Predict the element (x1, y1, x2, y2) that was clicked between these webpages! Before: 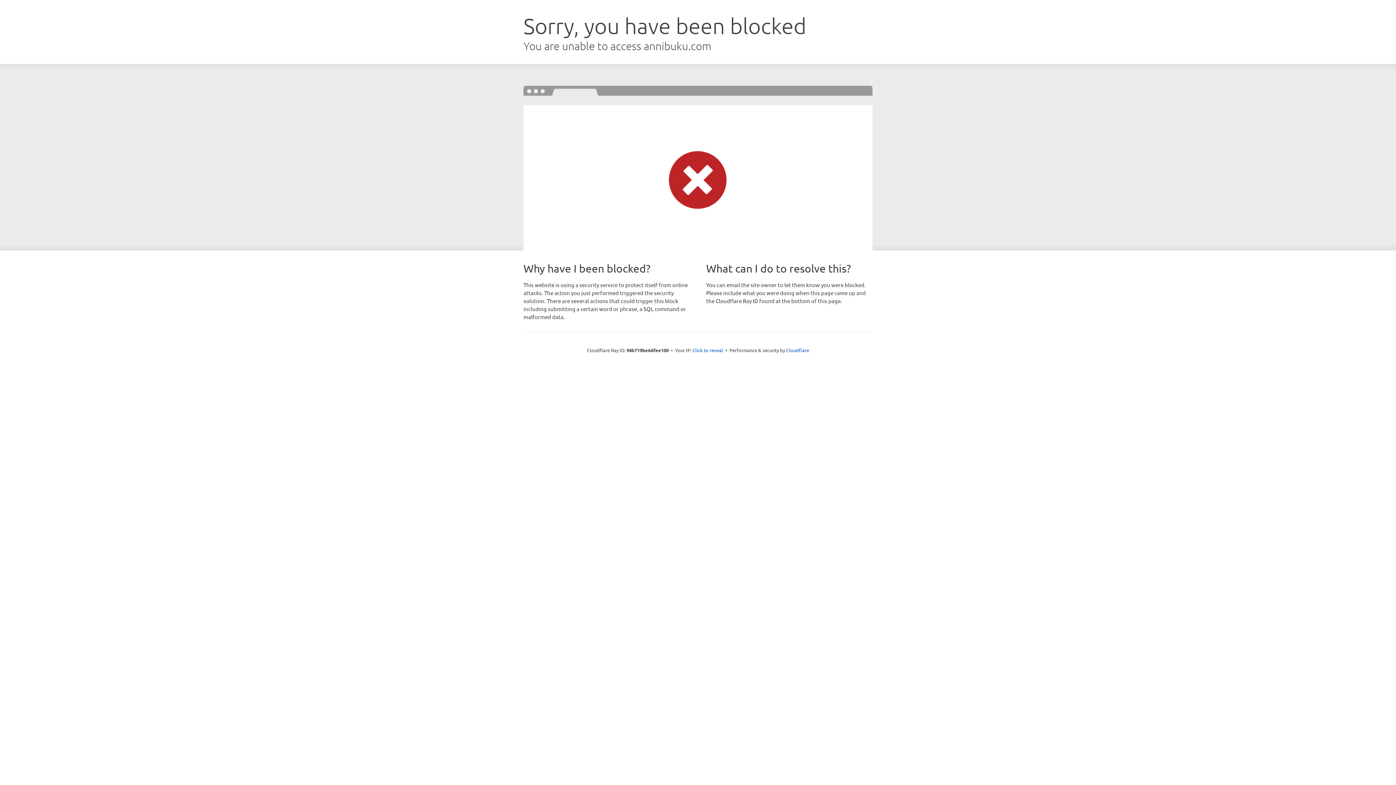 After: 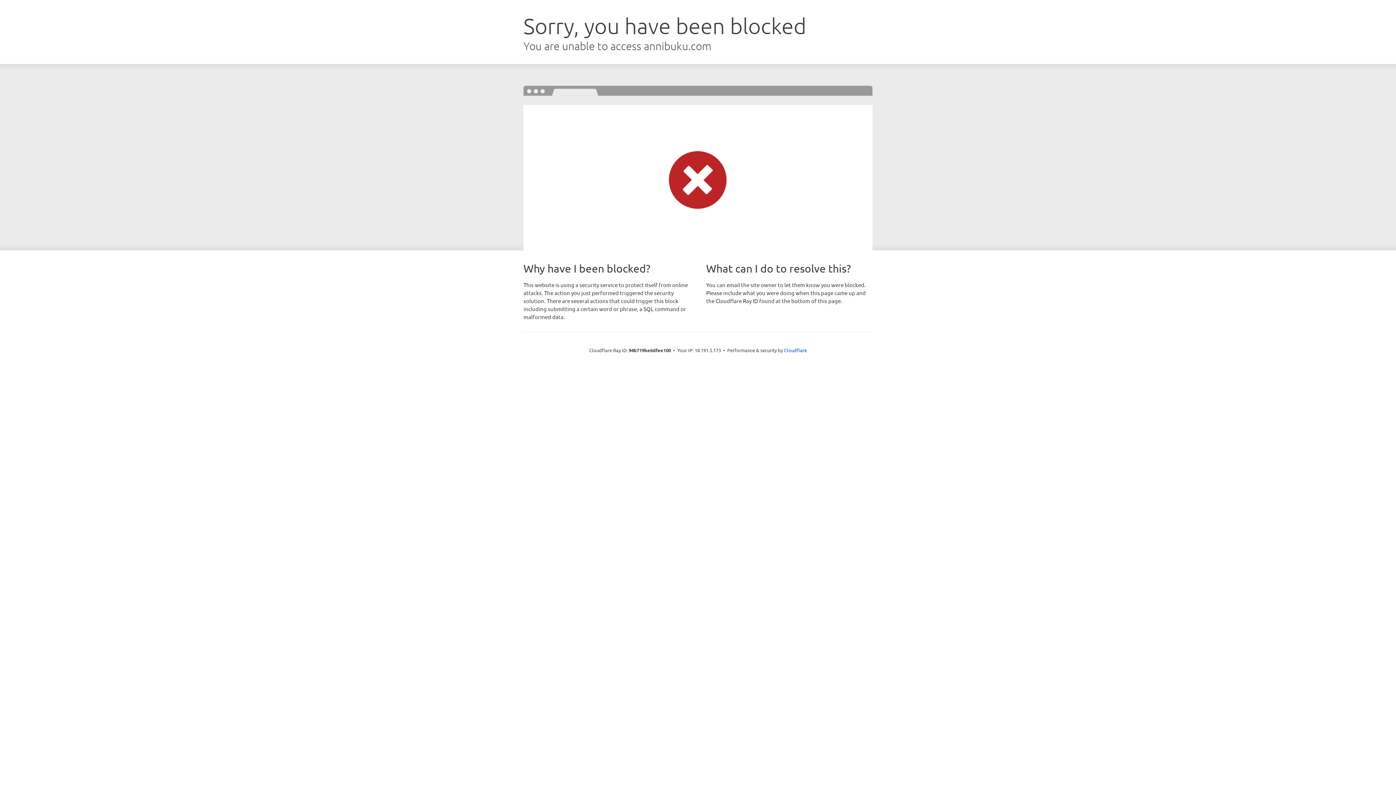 Action: bbox: (692, 346, 723, 353) label: Click to reveal